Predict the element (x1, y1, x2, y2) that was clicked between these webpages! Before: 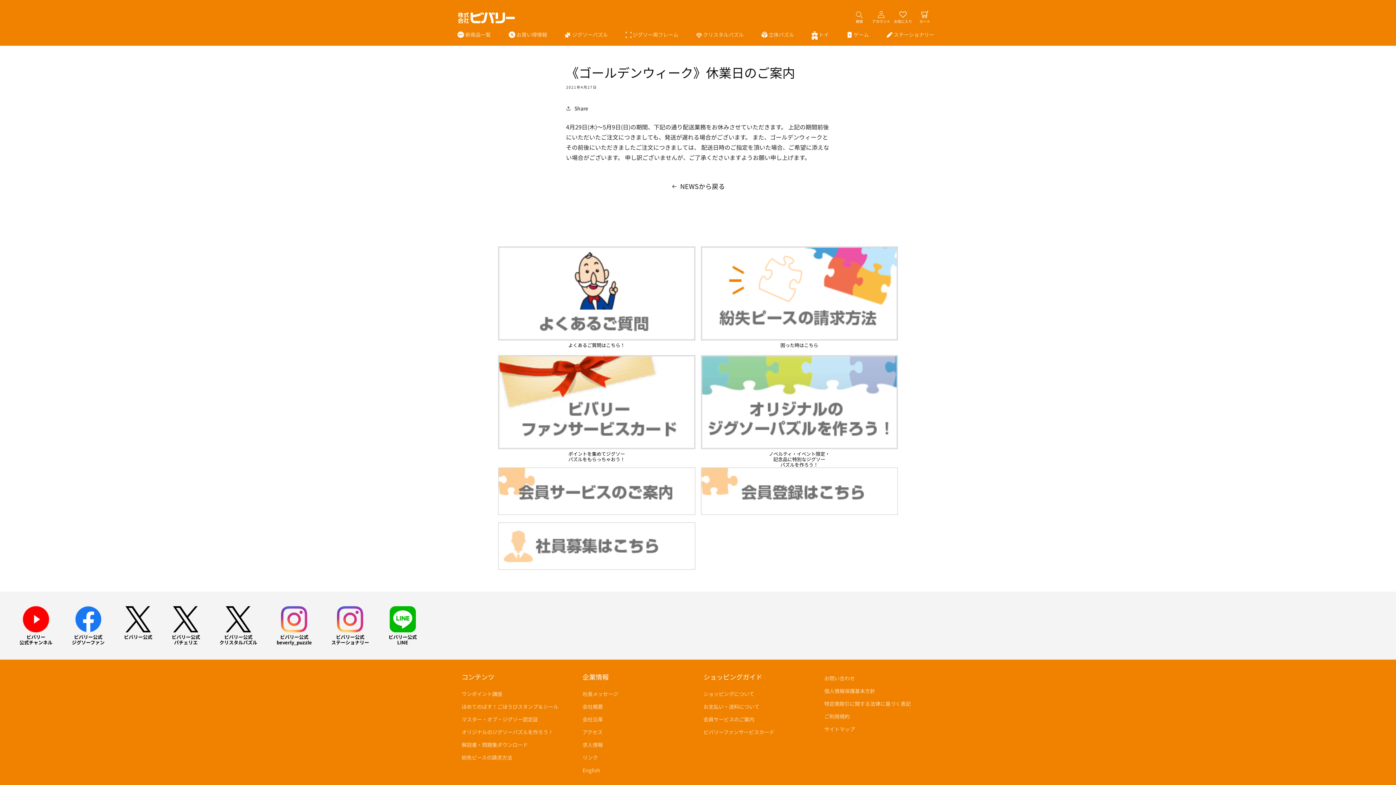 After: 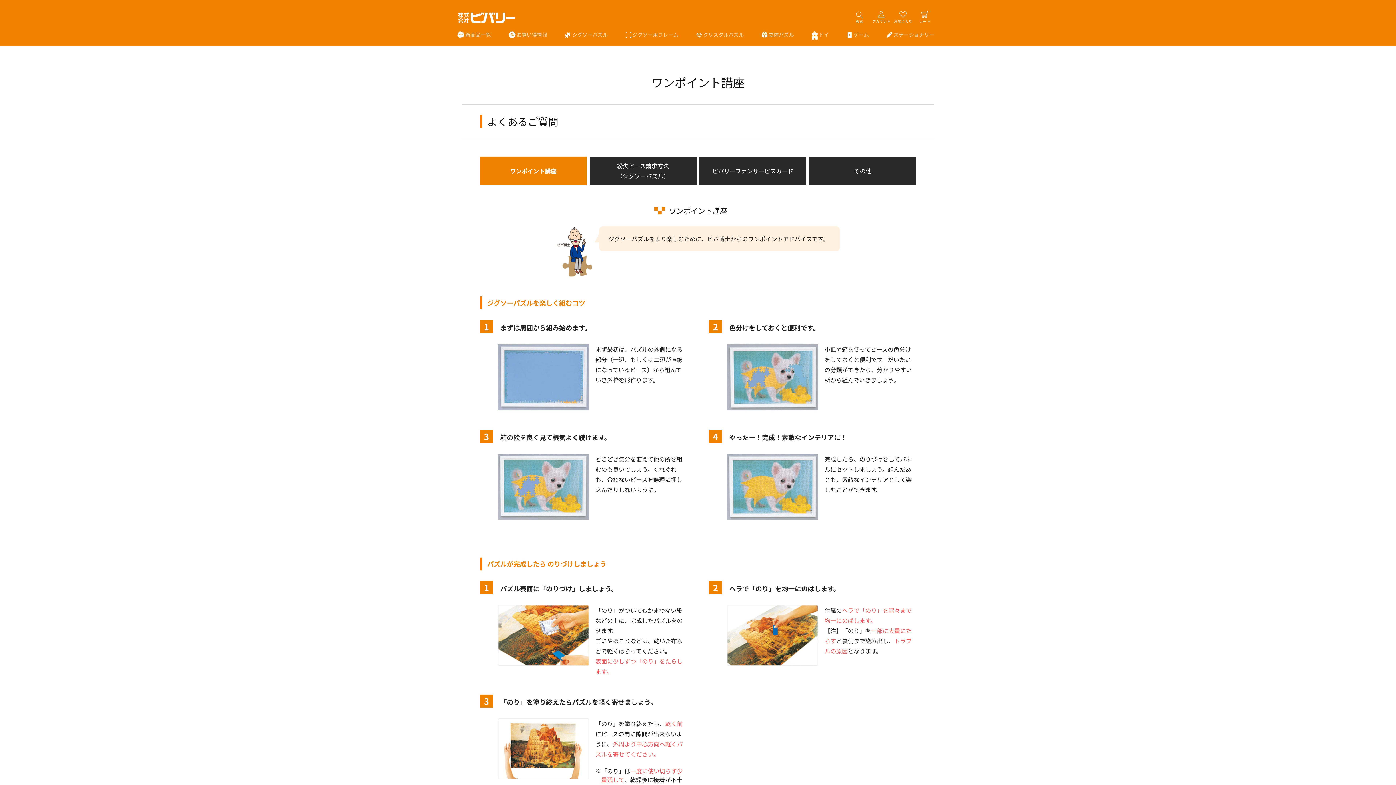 Action: label: 


よくあるご質問はこちら！ bbox: (498, 331, 695, 348)